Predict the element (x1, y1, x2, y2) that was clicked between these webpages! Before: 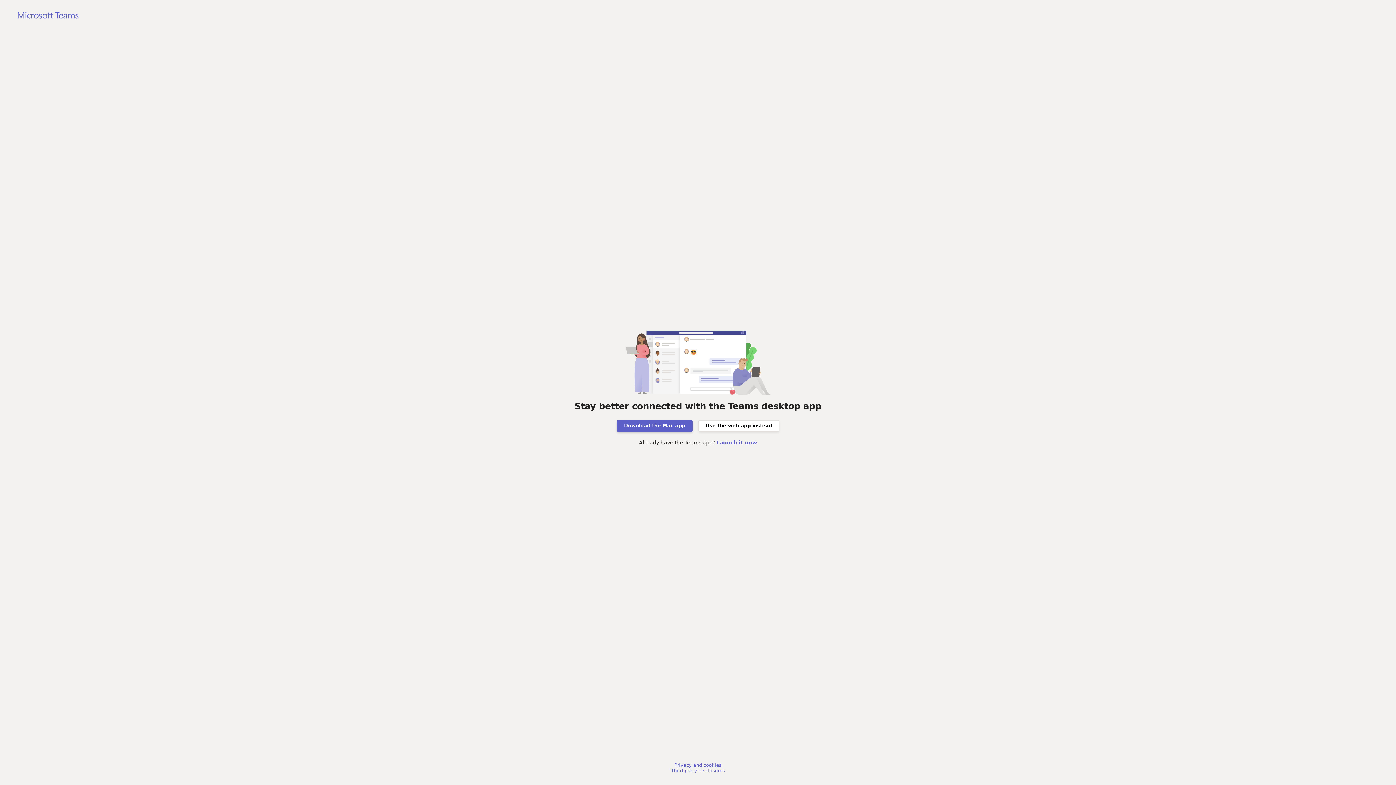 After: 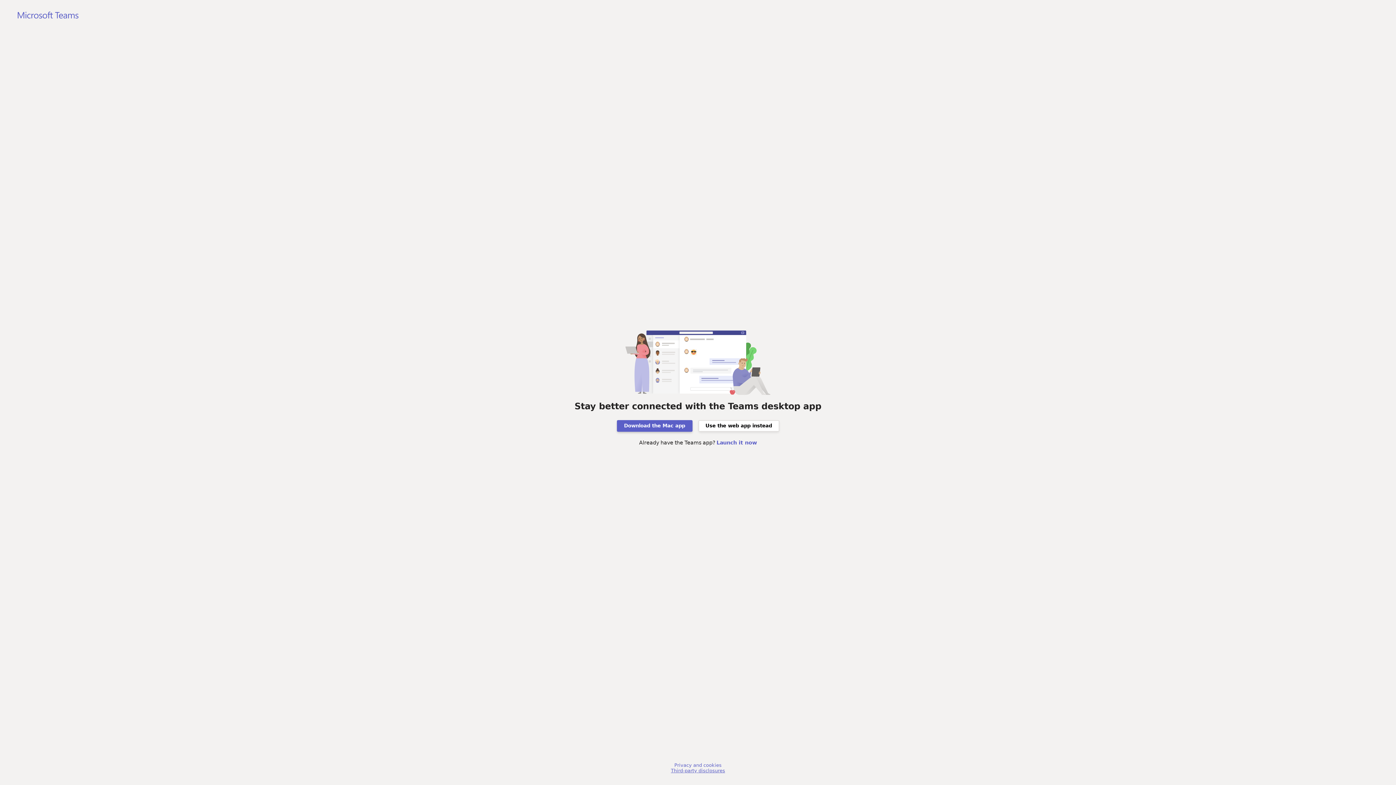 Action: label: Third-party disclosures bbox: (671, 768, 725, 773)